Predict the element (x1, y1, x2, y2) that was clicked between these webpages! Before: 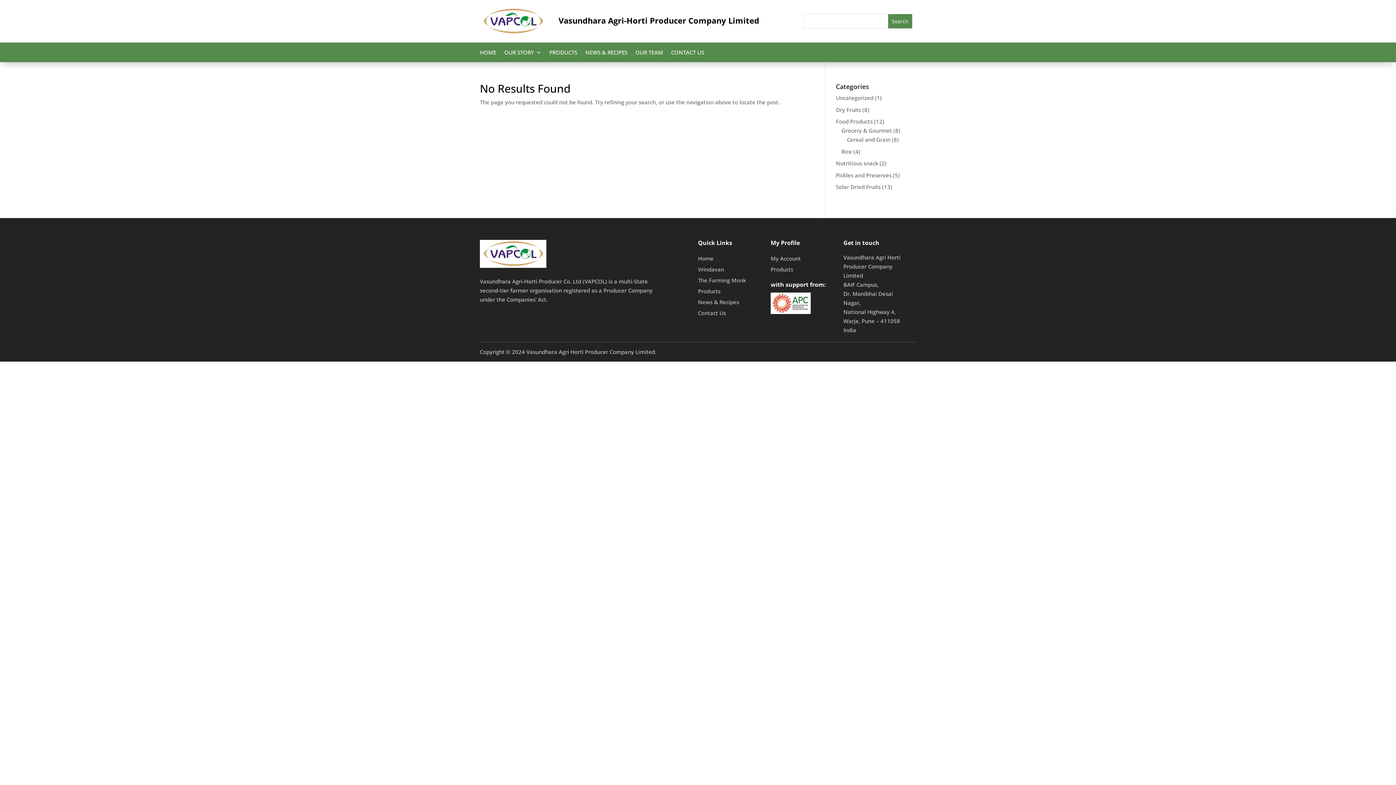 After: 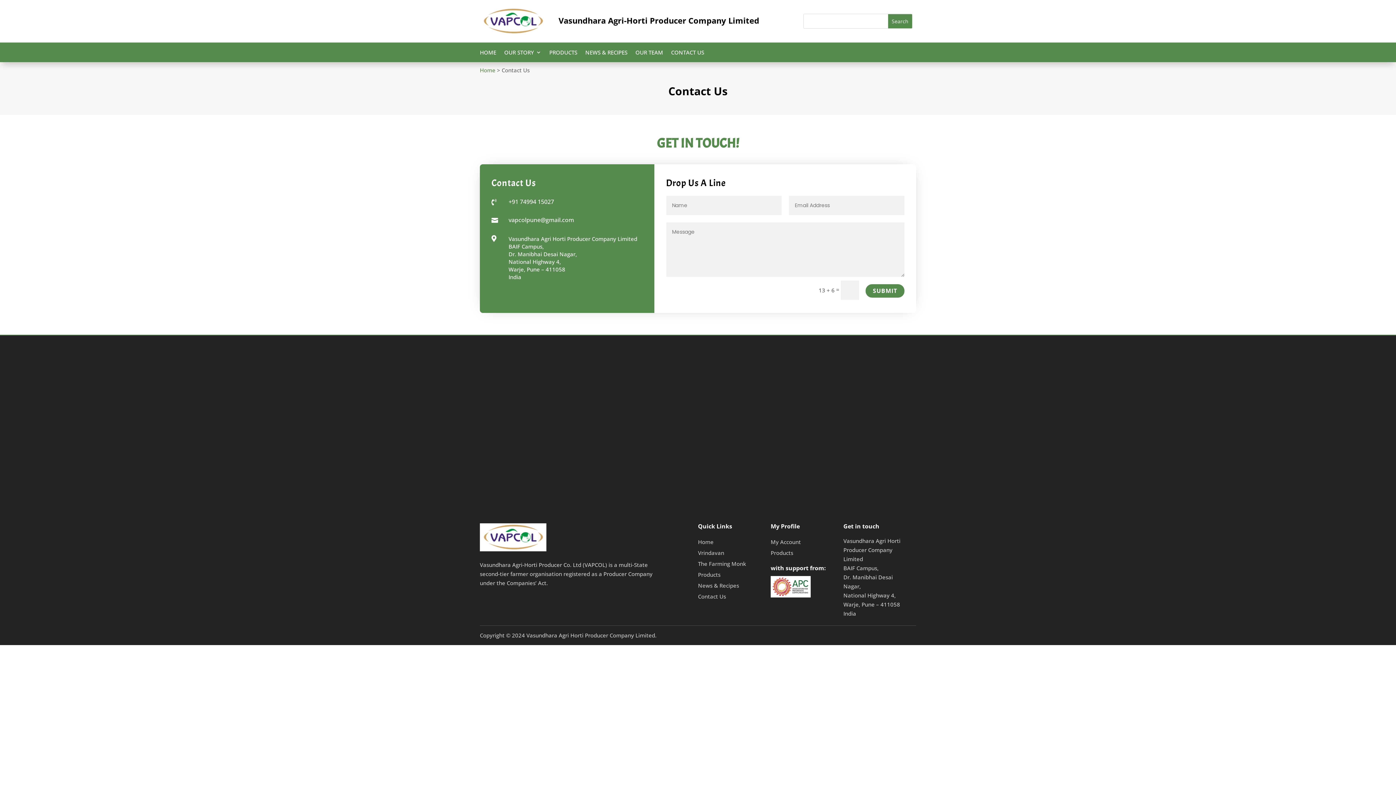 Action: bbox: (671, 49, 704, 62) label: CONTACT US